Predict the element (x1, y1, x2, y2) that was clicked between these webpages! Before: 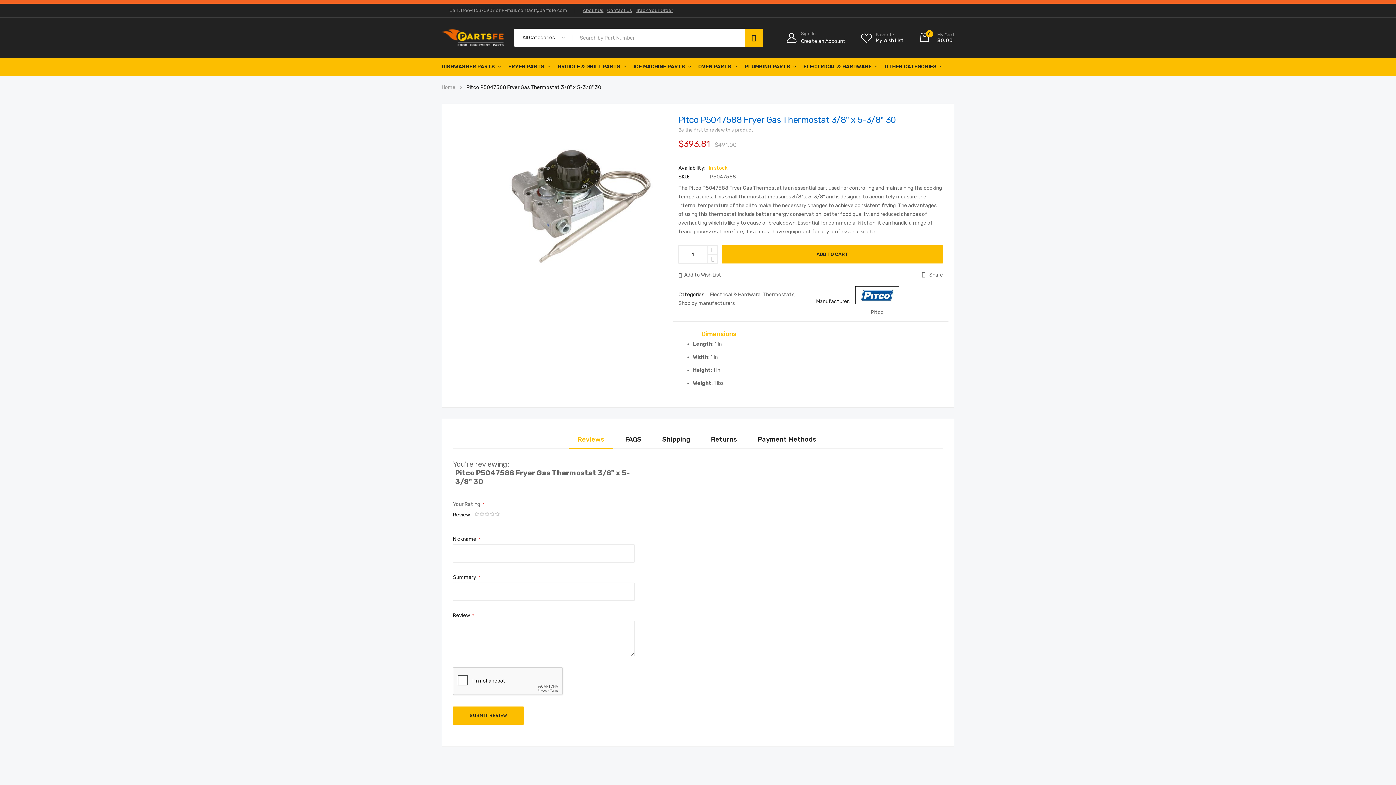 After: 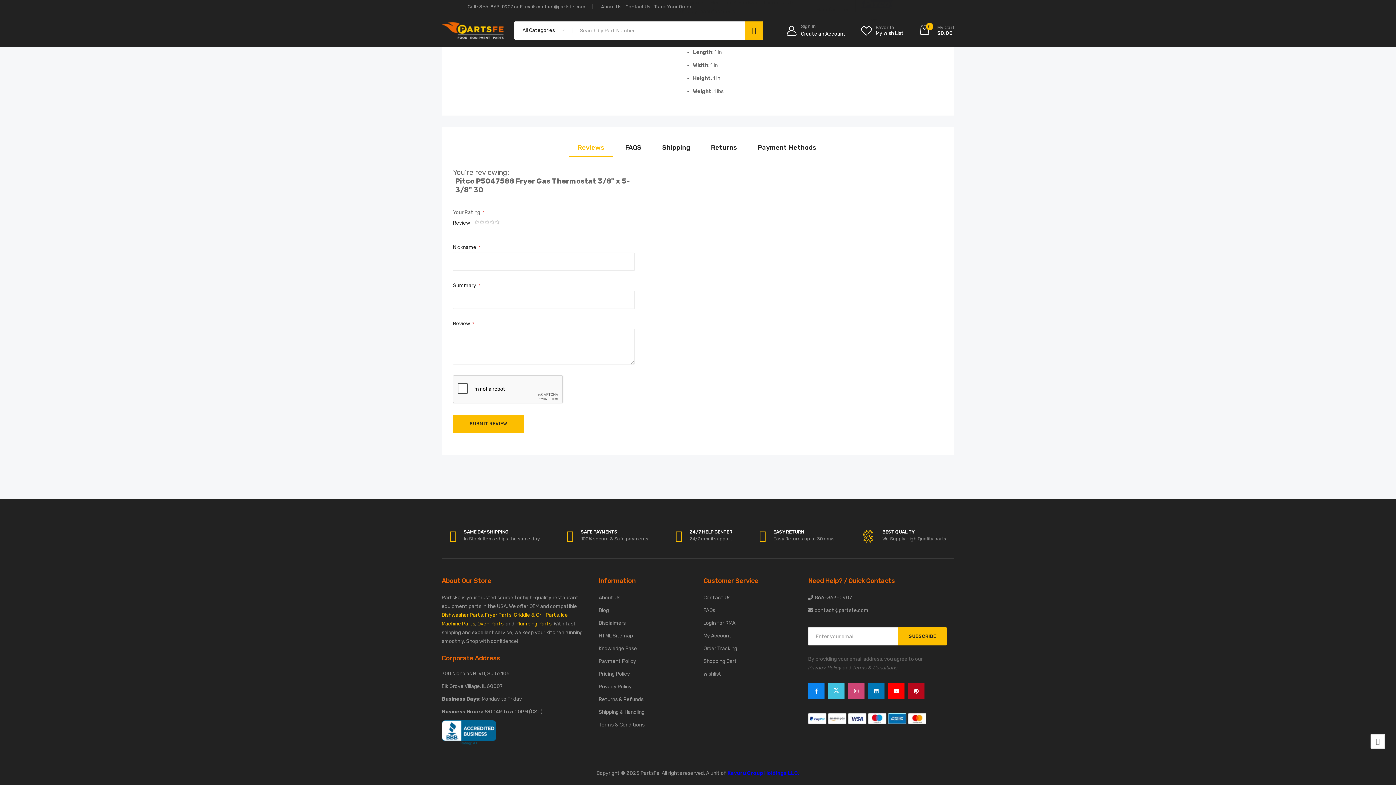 Action: bbox: (678, 127, 753, 132) label: Be the first to review this product